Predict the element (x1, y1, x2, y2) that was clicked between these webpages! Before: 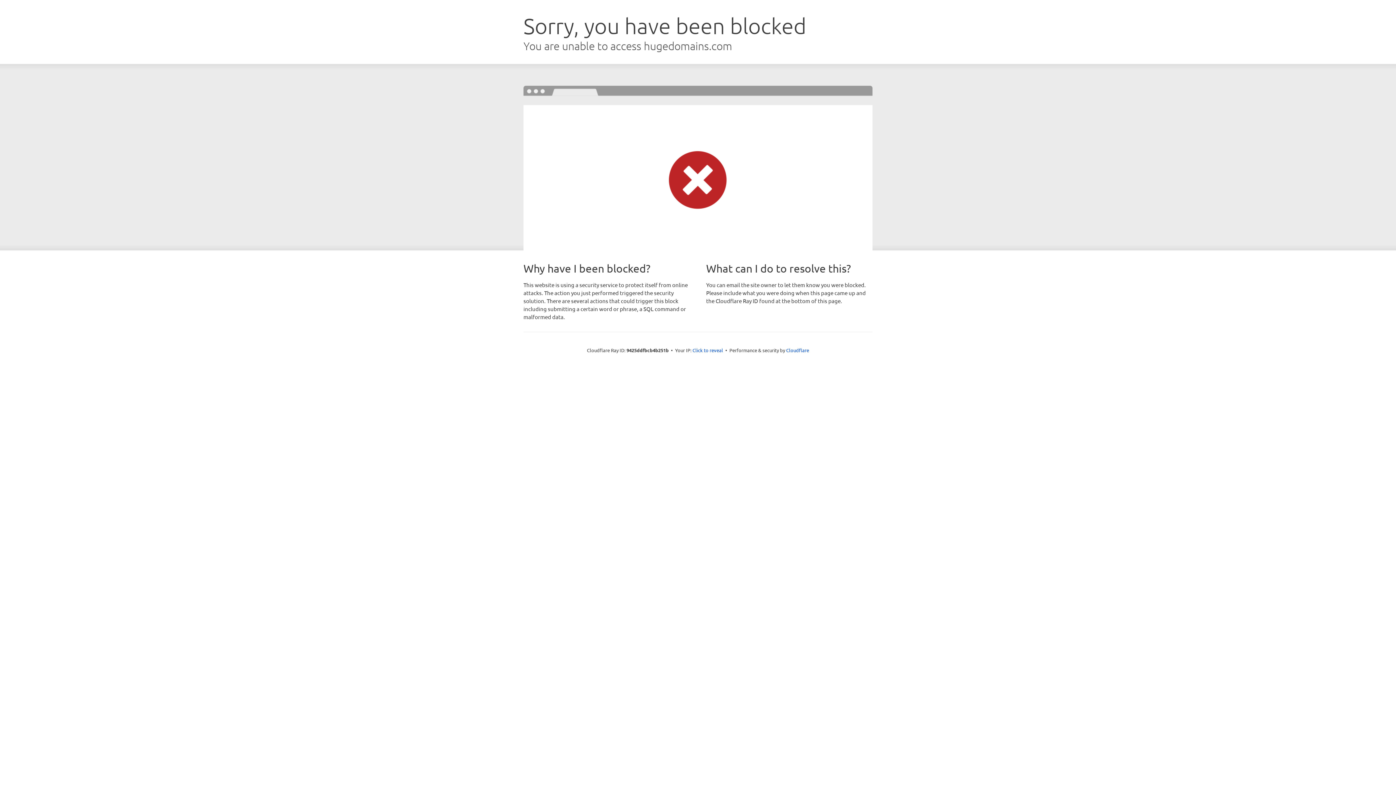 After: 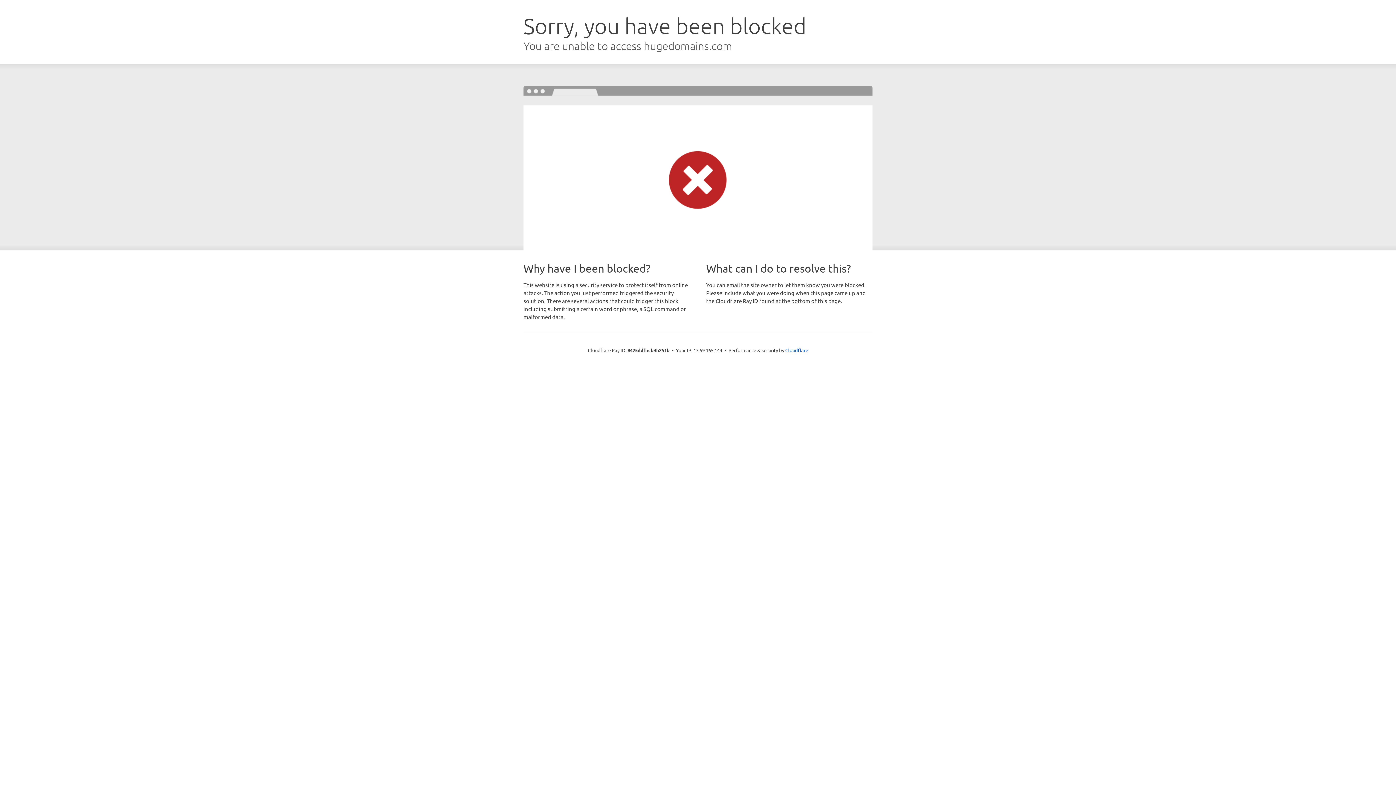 Action: bbox: (692, 346, 723, 353) label: Click to reveal